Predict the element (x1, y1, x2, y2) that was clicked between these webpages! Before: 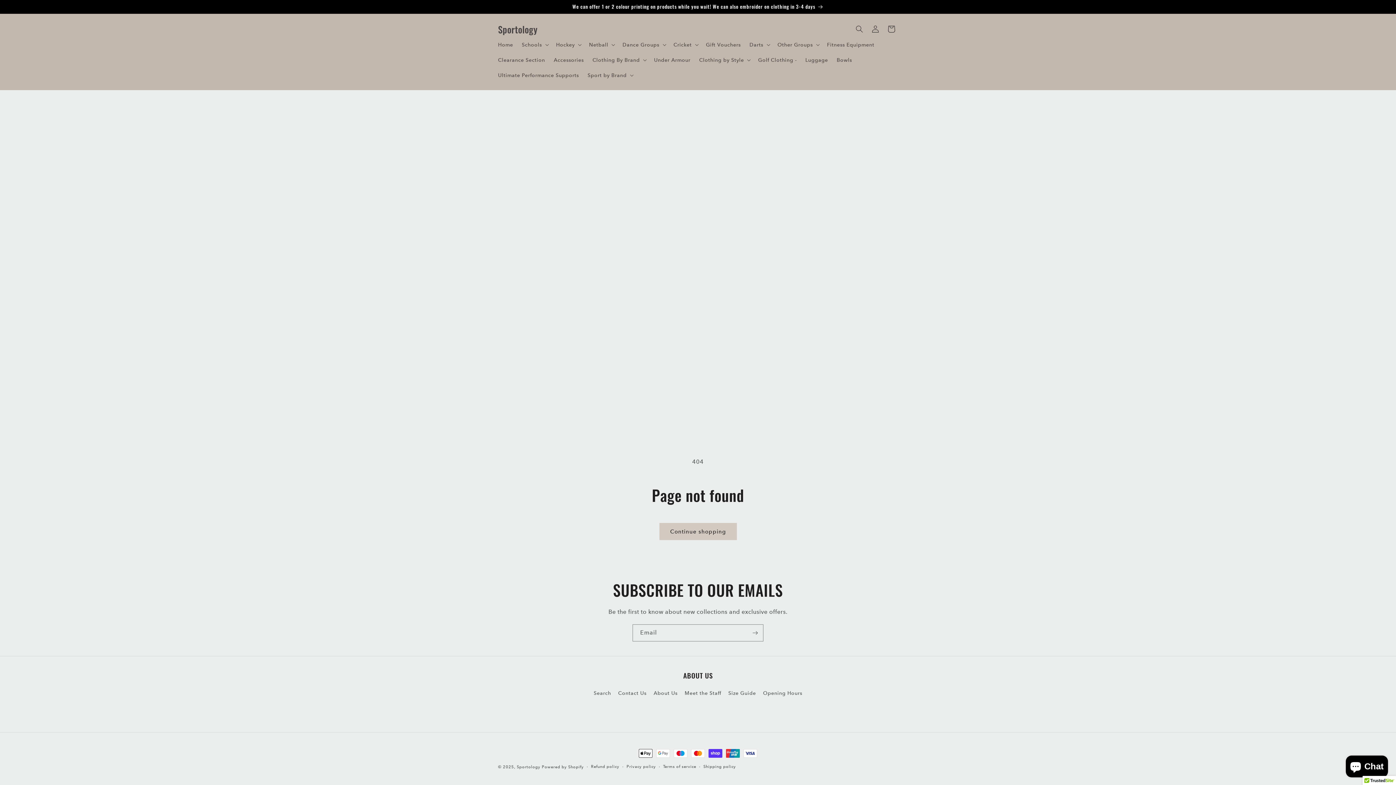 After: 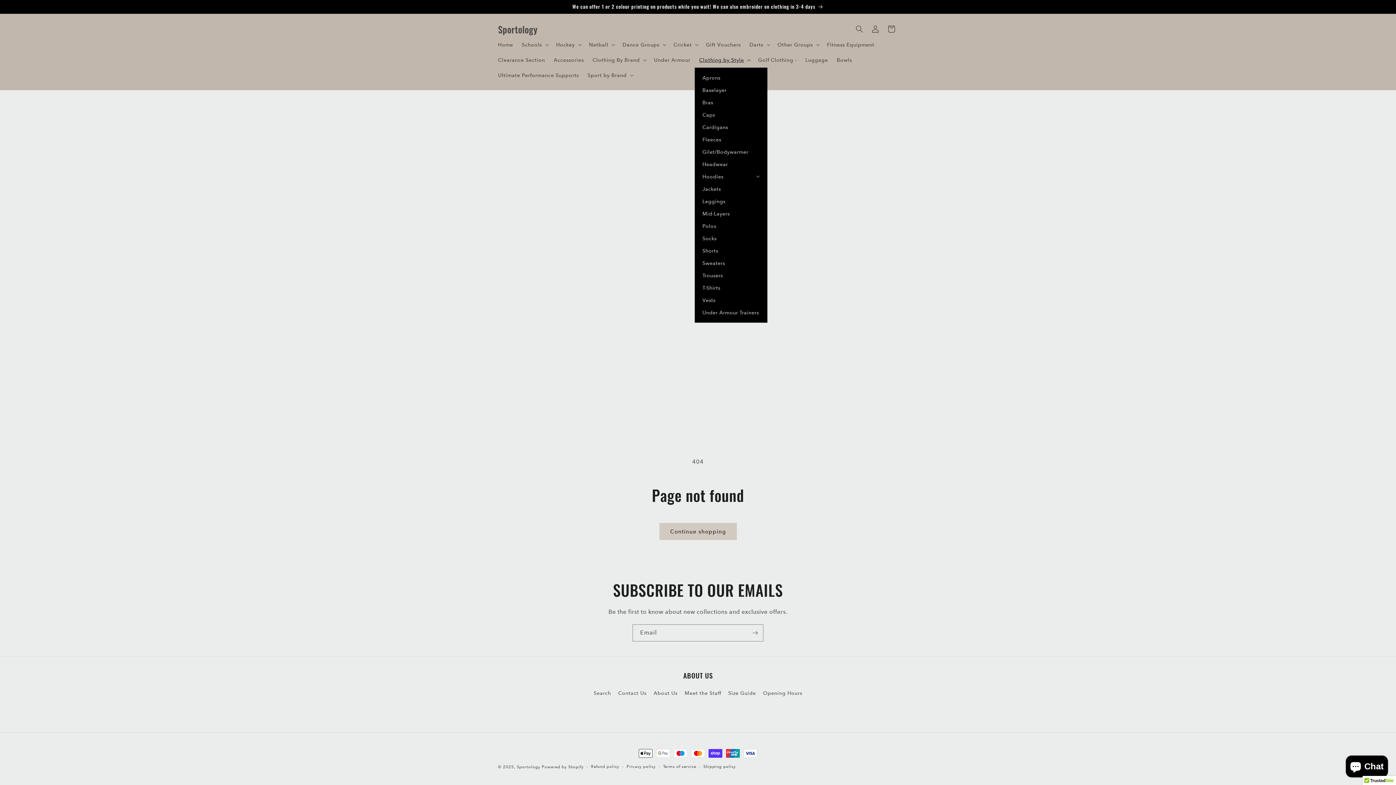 Action: label: Clothing by Style bbox: (694, 52, 753, 67)